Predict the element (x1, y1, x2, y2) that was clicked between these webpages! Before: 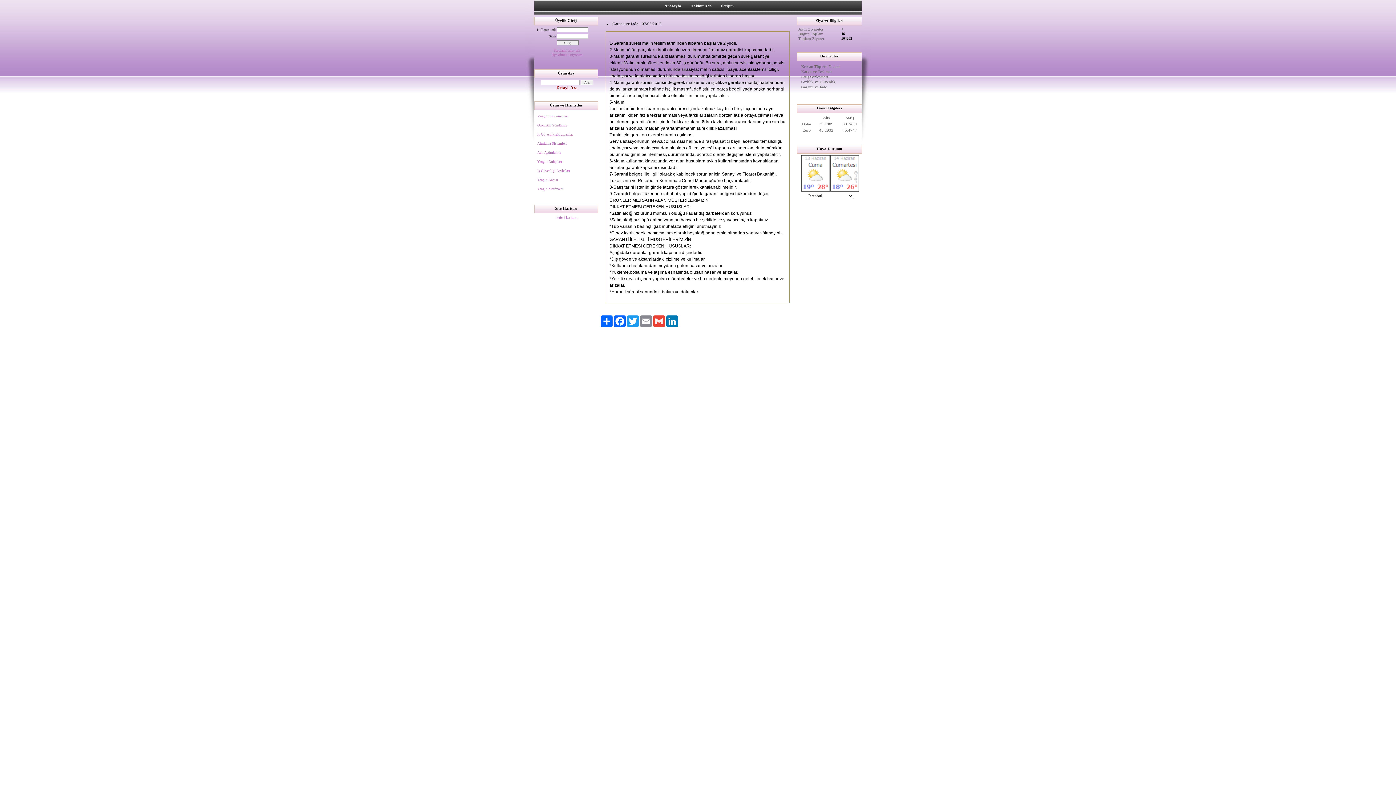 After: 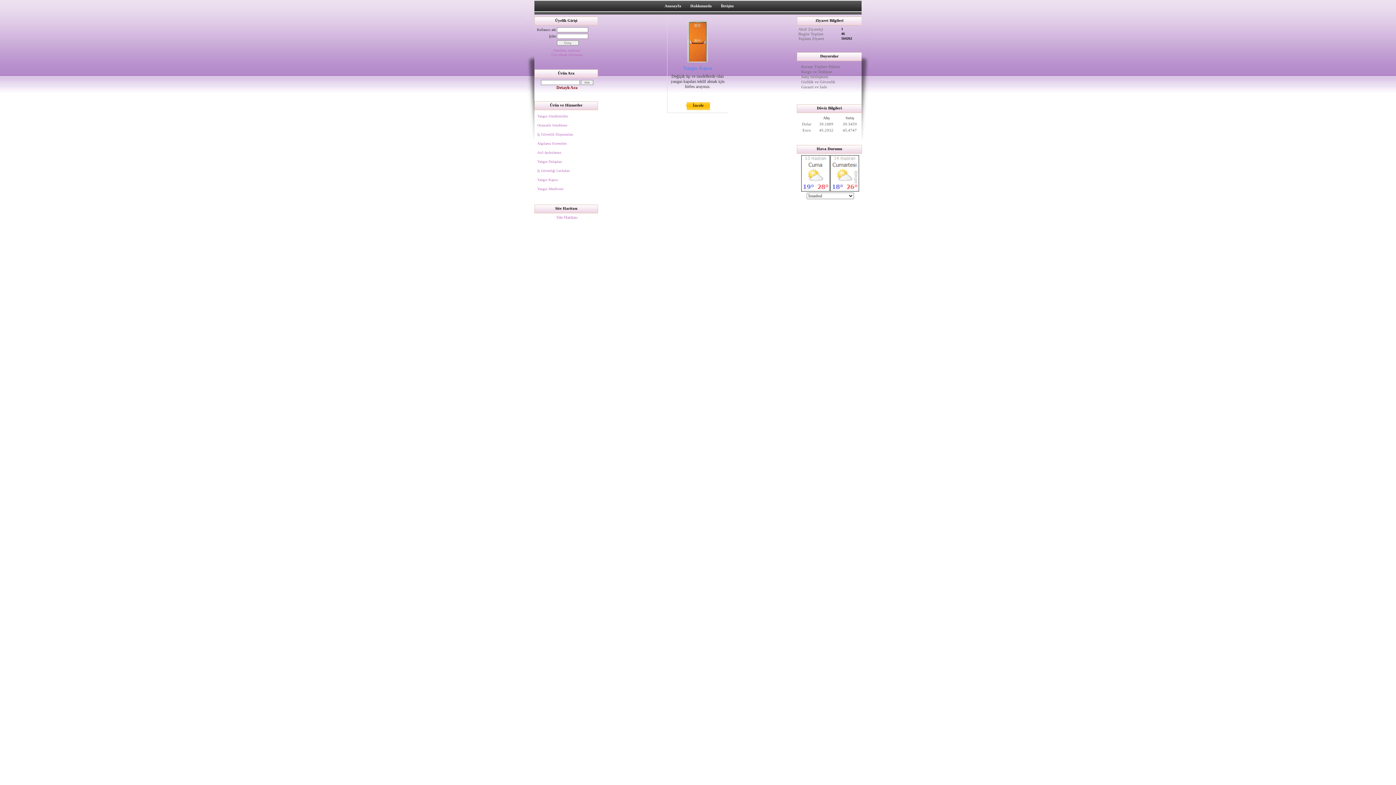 Action: label: Yangın Kapısı bbox: (536, 175, 598, 184)